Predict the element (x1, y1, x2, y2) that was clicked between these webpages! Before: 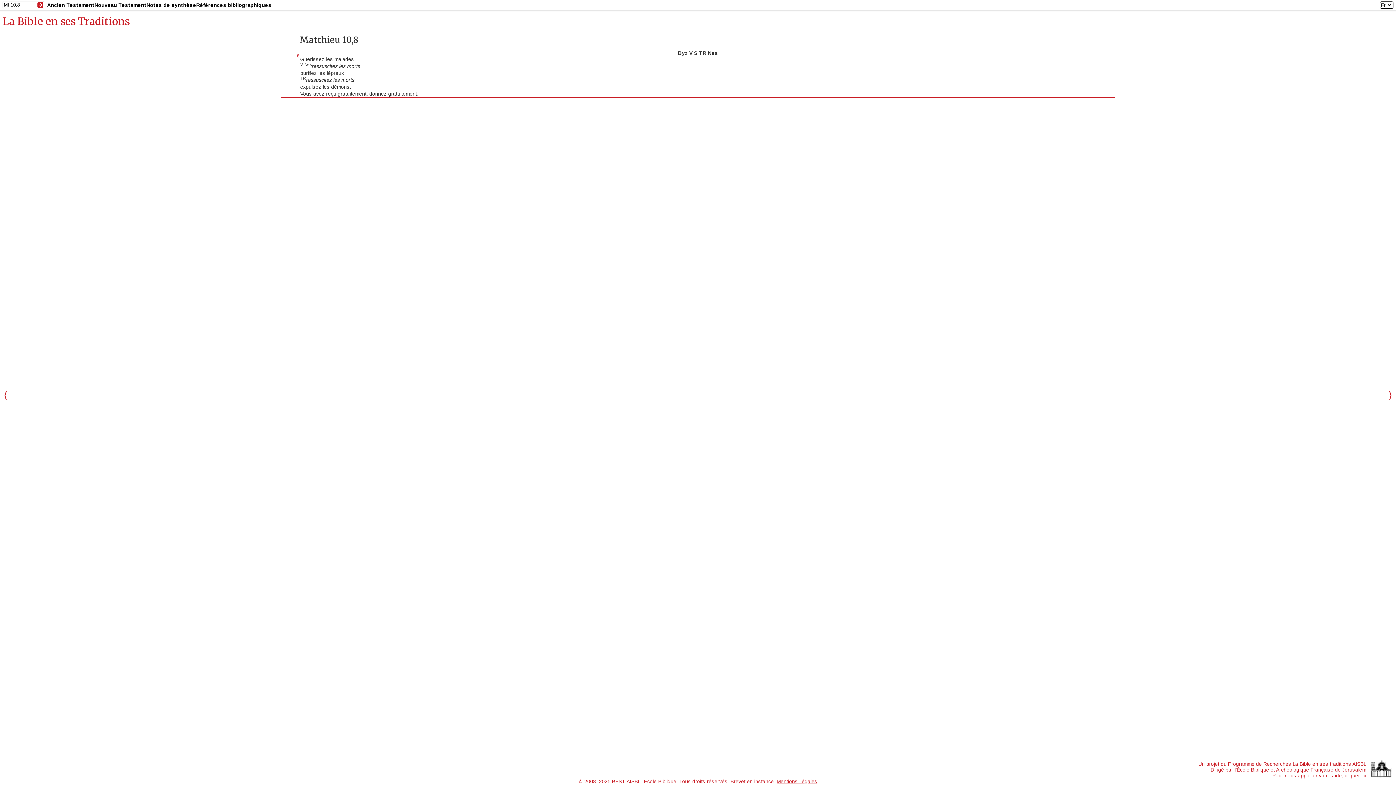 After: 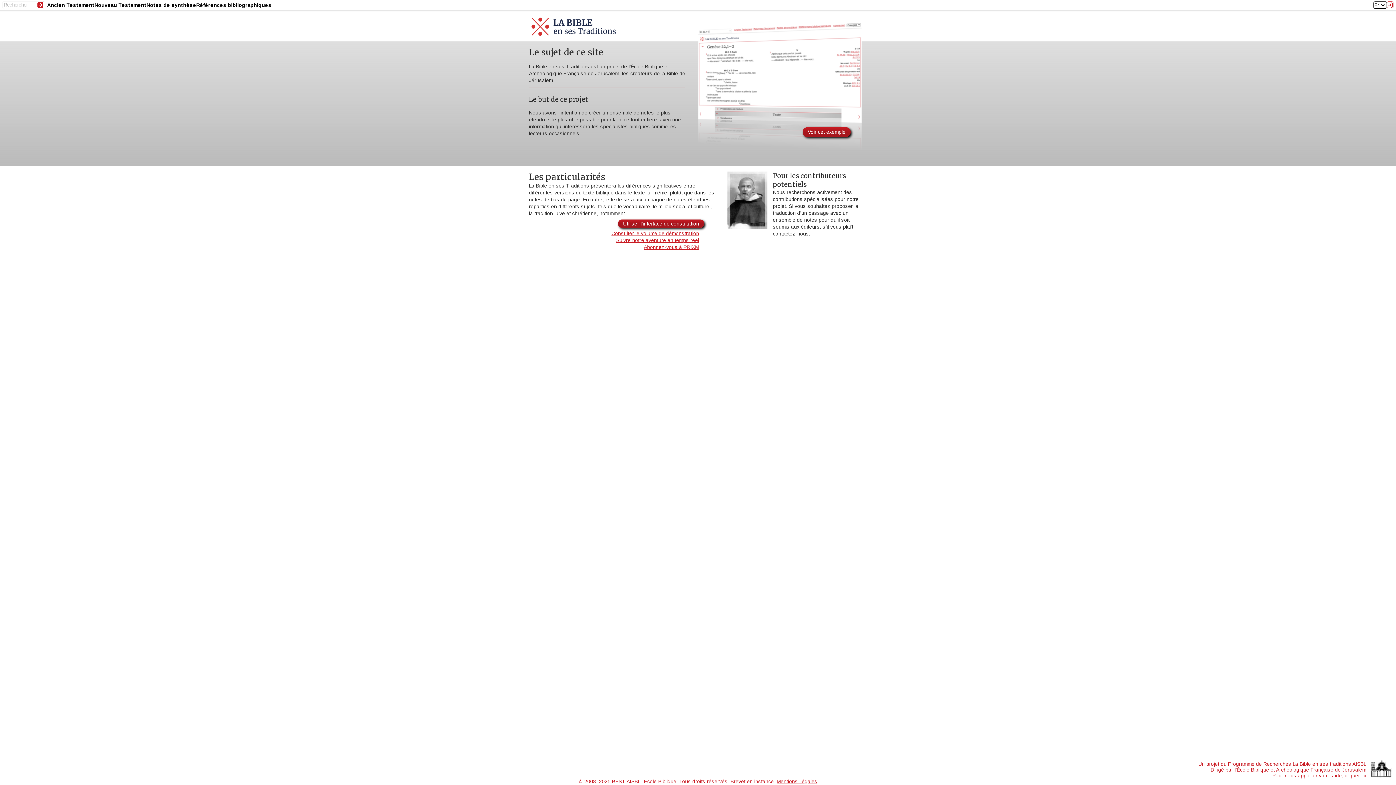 Action: label: La Bible en ses Traditions bbox: (2, 15, 129, 28)